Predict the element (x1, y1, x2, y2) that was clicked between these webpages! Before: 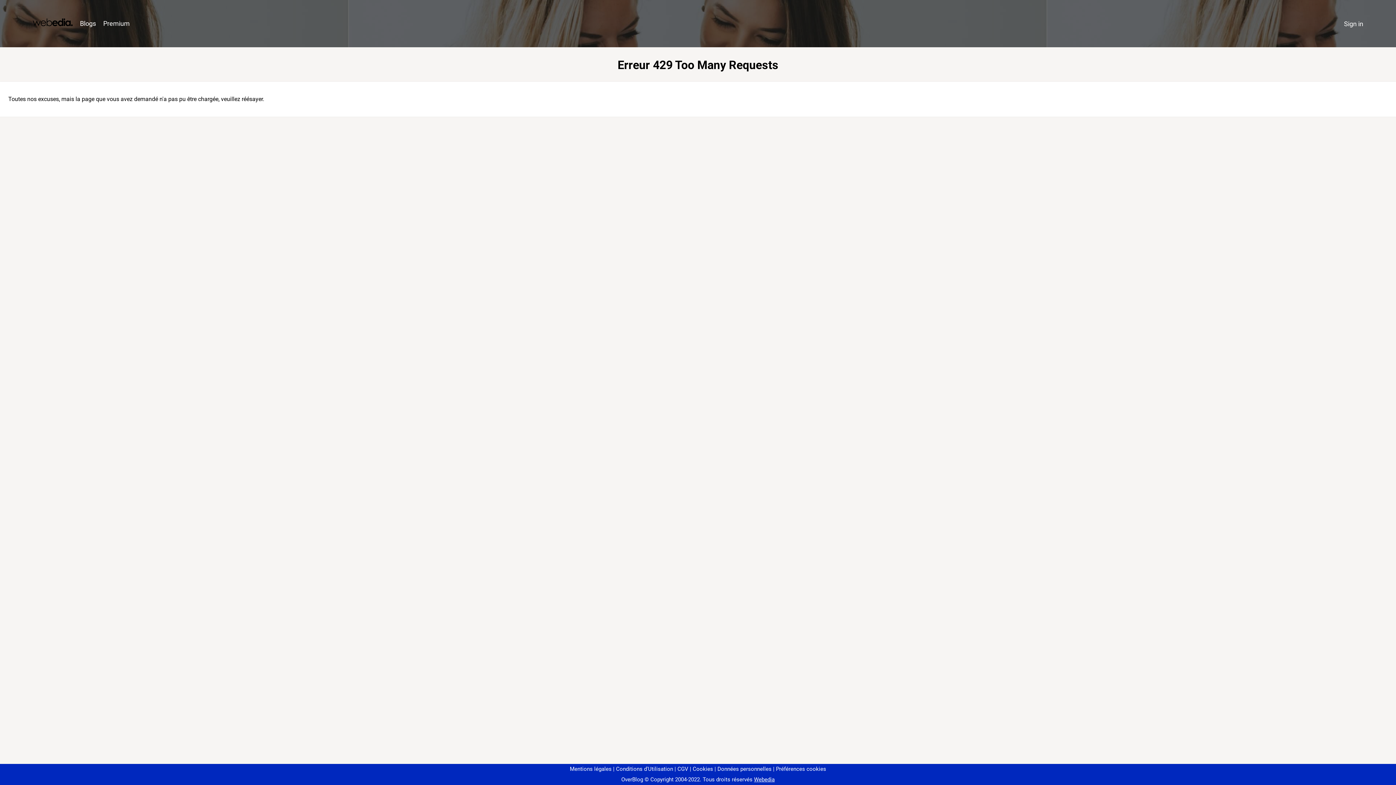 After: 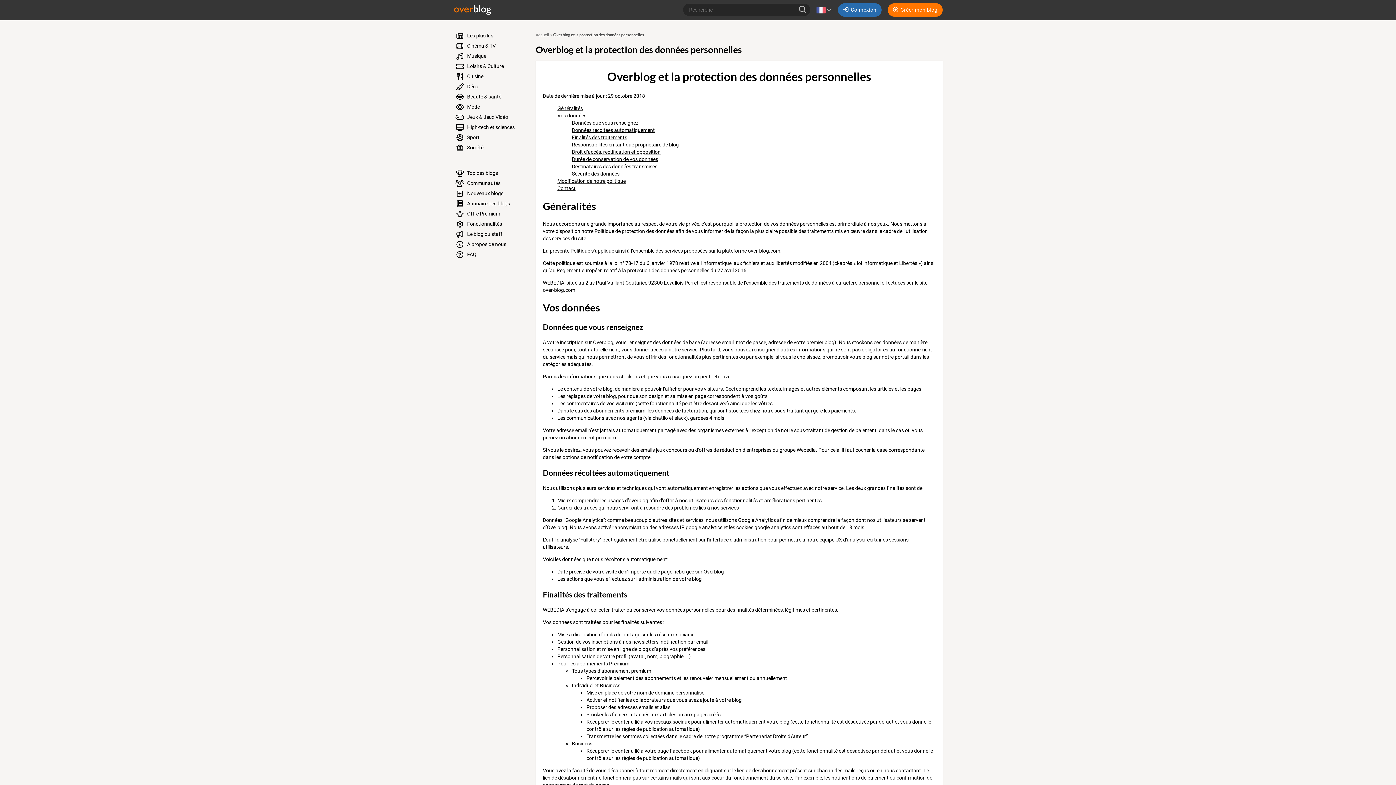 Action: bbox: (714, 766, 771, 772) label: Données personnelles